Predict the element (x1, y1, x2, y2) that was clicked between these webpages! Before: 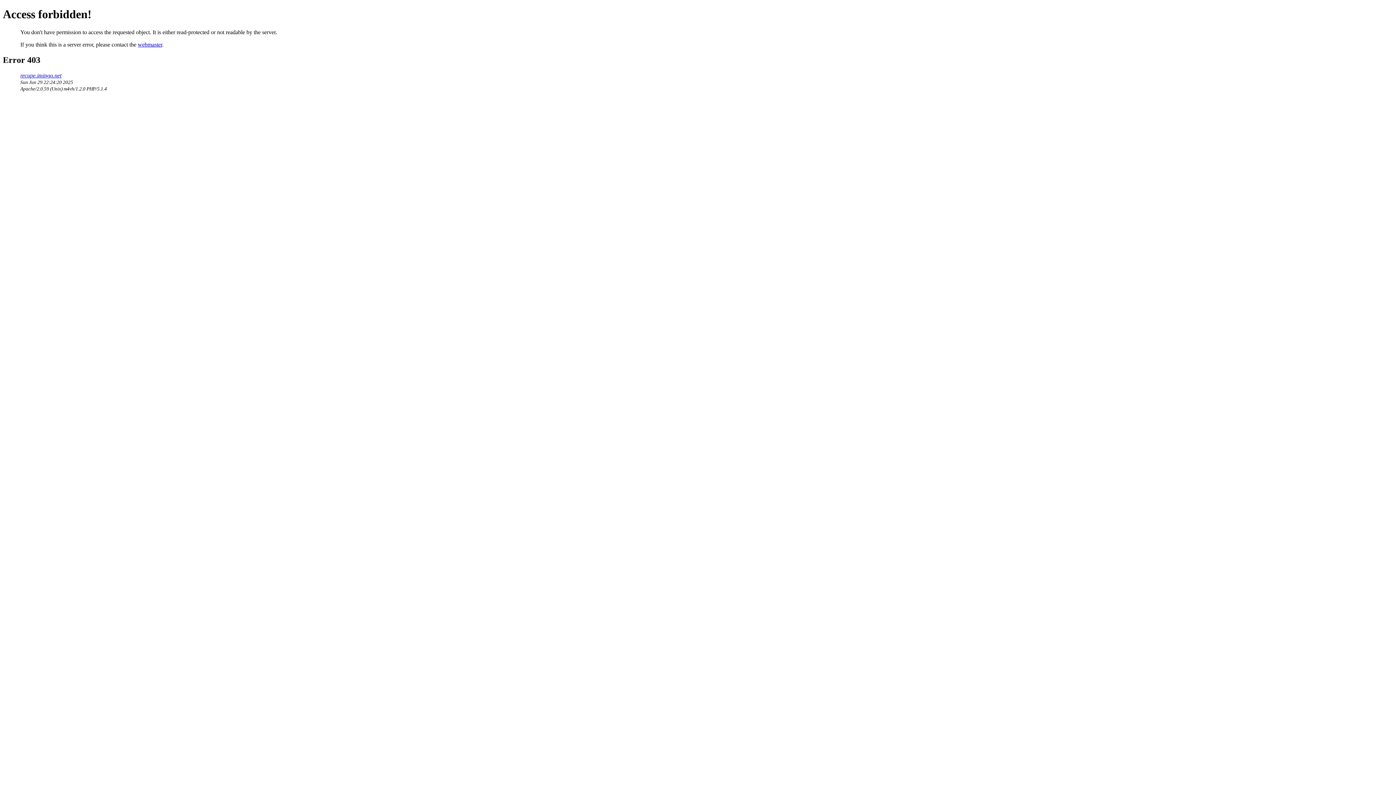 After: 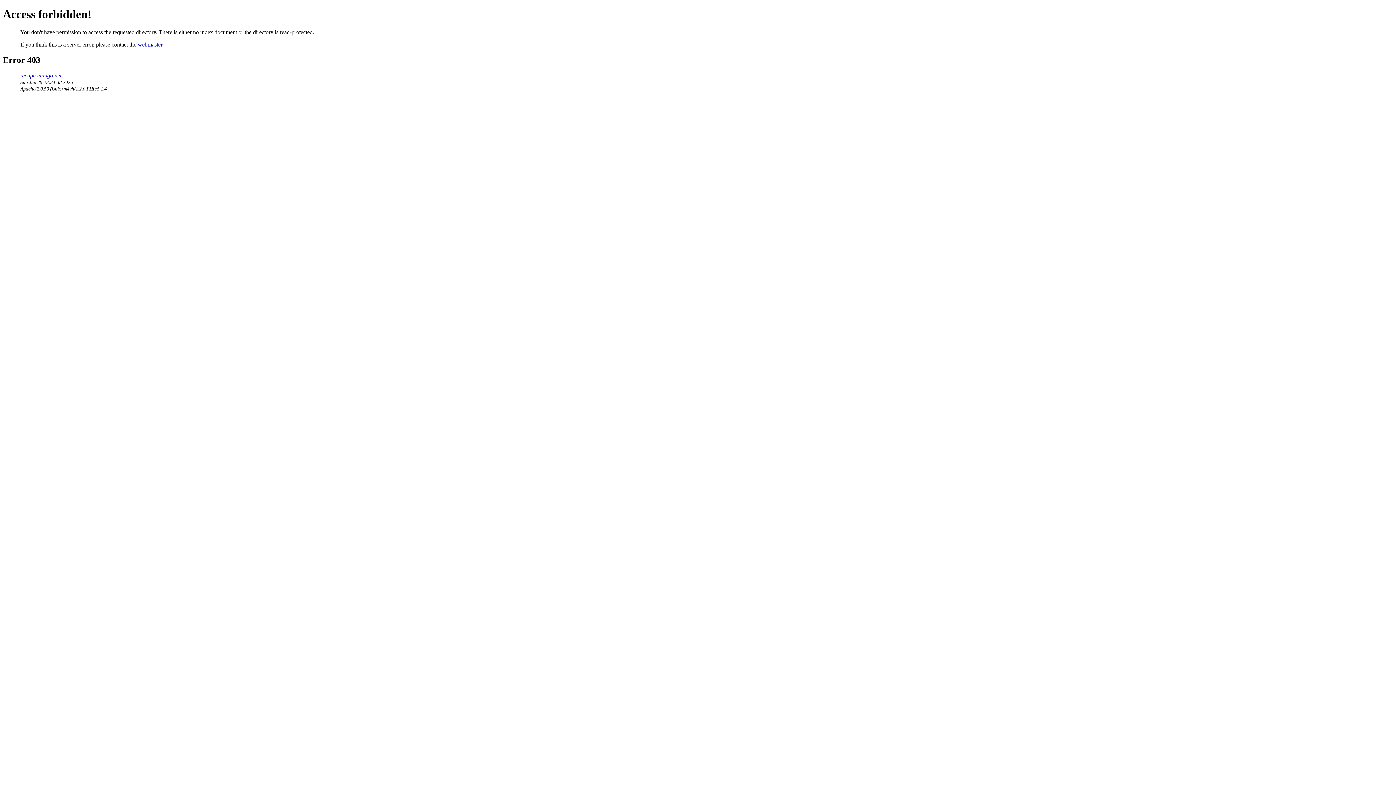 Action: label: recupe.imingo.net bbox: (20, 72, 61, 78)